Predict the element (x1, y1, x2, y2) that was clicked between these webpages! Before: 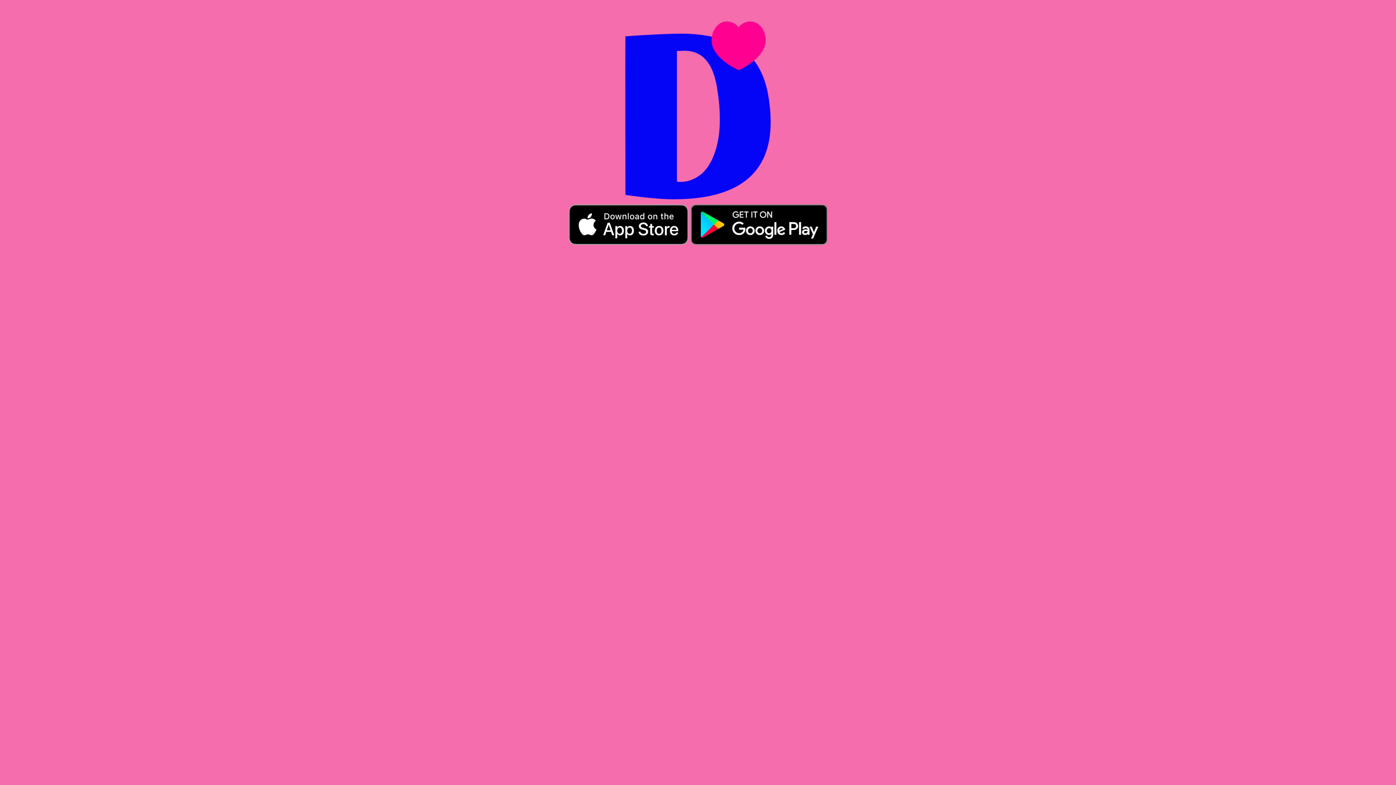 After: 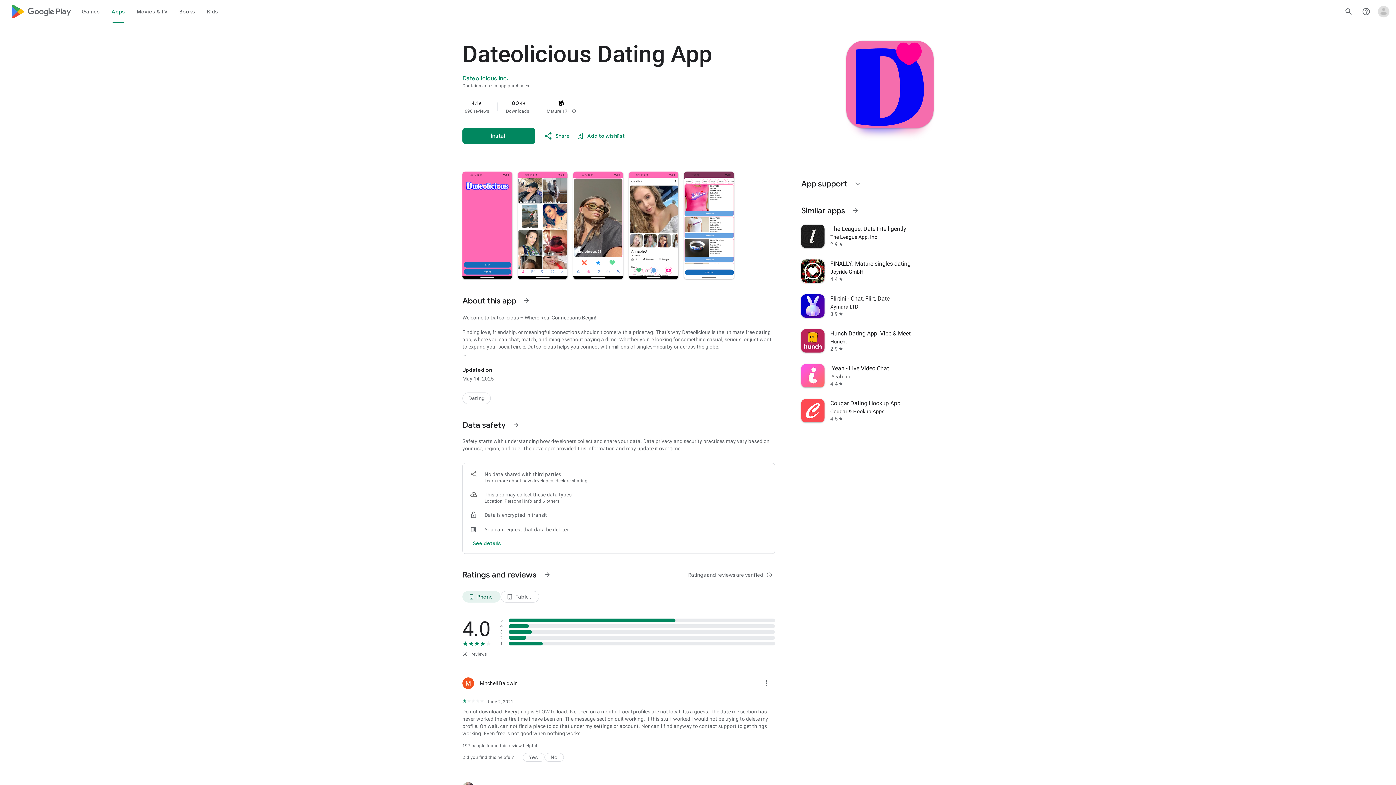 Action: bbox: (689, 221, 828, 227)